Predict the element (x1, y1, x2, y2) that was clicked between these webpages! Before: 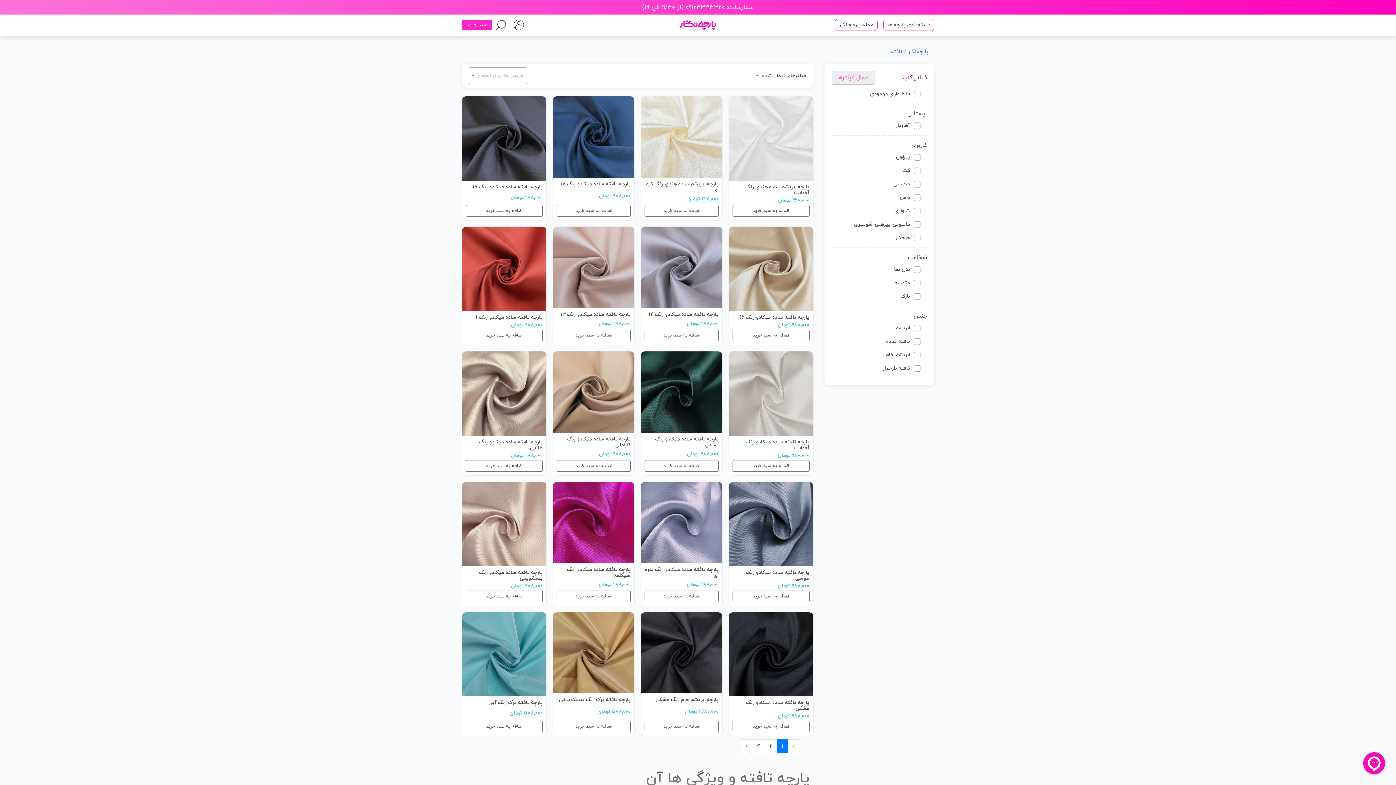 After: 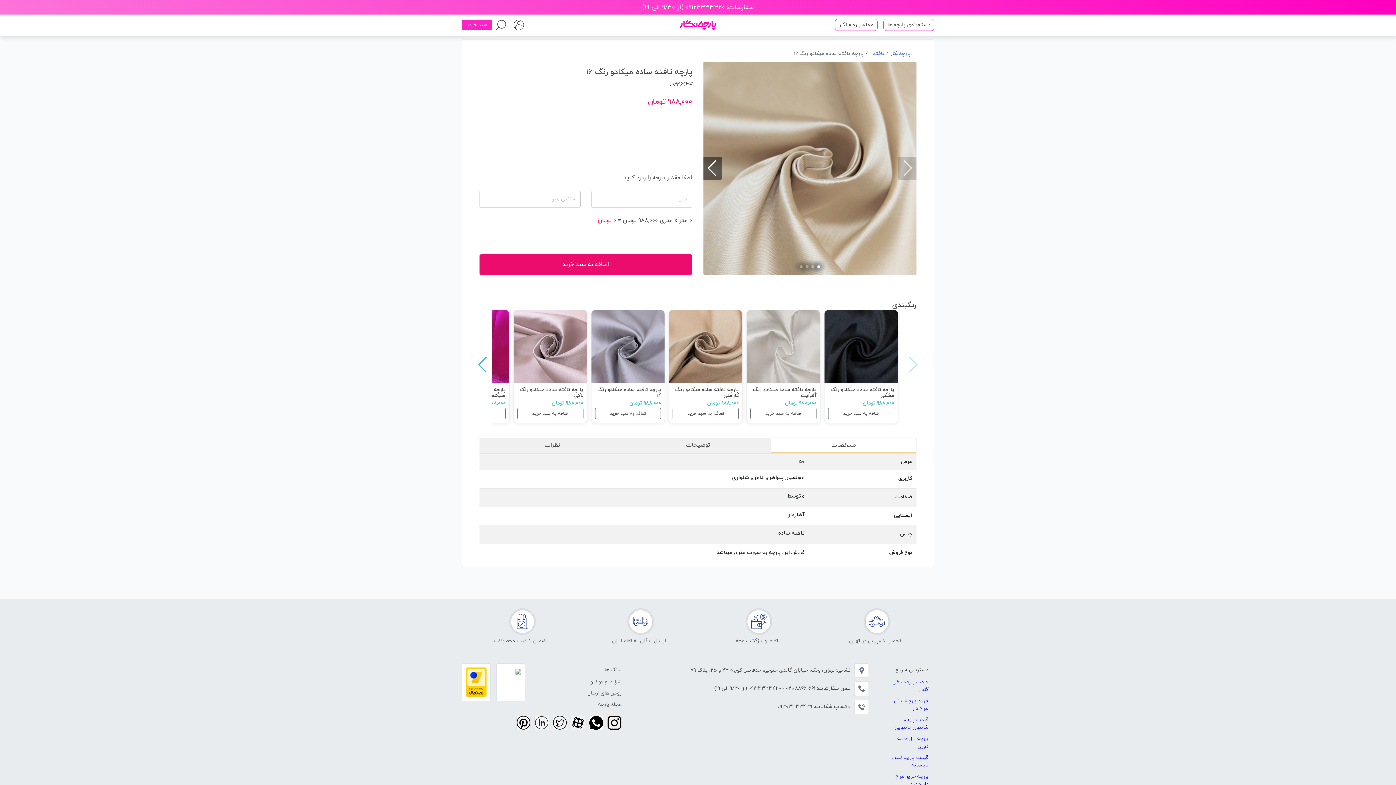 Action: bbox: (732, 329, 809, 341) label: اضافه به سبد خرید